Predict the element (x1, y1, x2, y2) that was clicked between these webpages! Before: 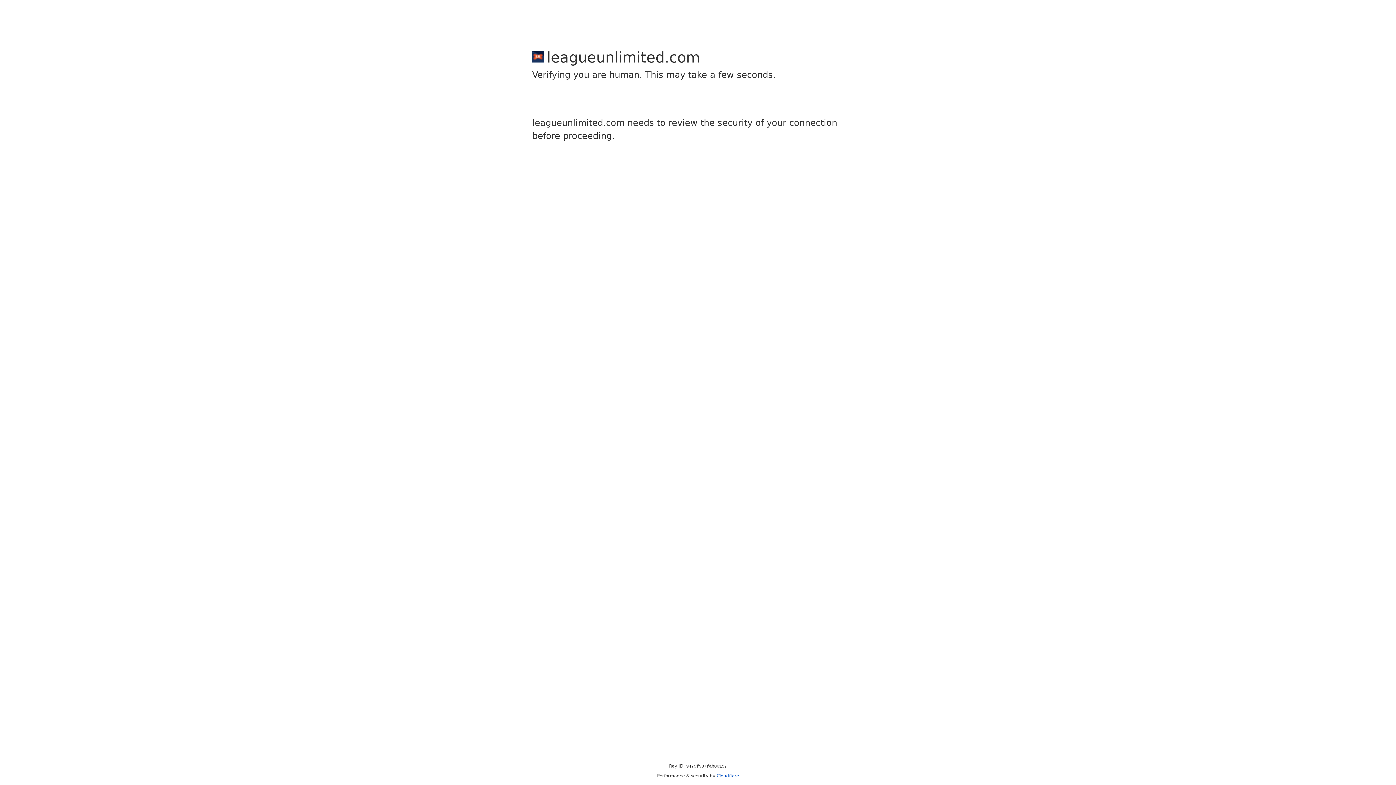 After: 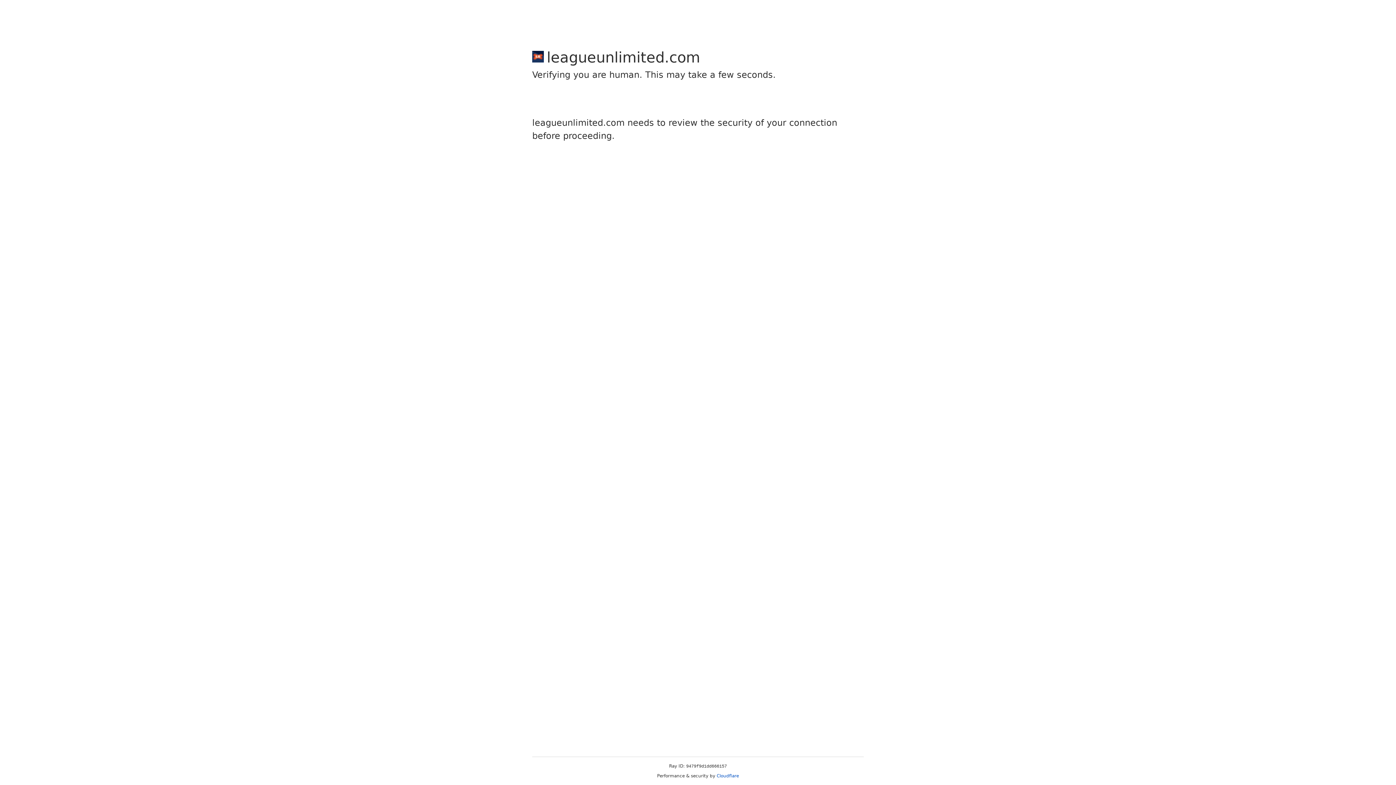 Action: label: Cloudflare bbox: (716, 773, 739, 778)